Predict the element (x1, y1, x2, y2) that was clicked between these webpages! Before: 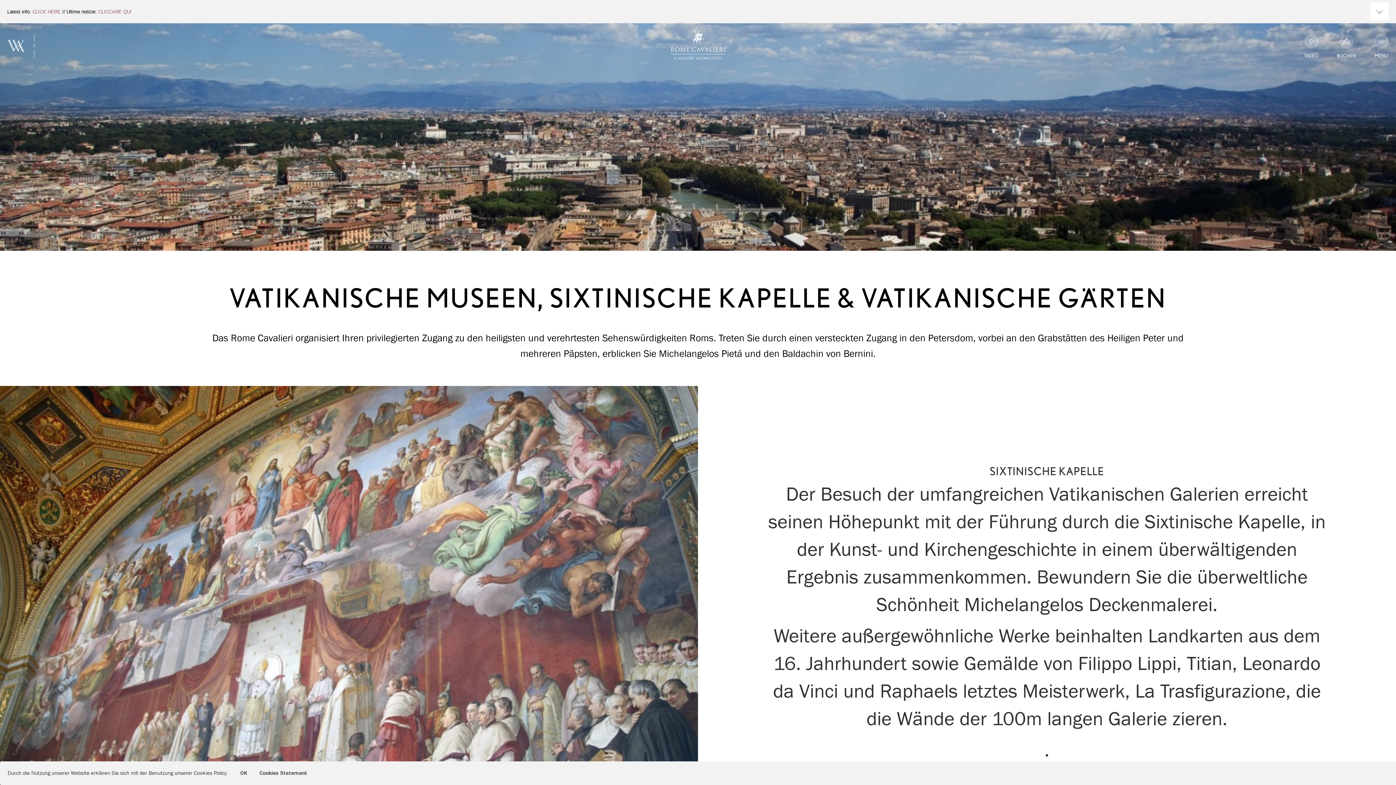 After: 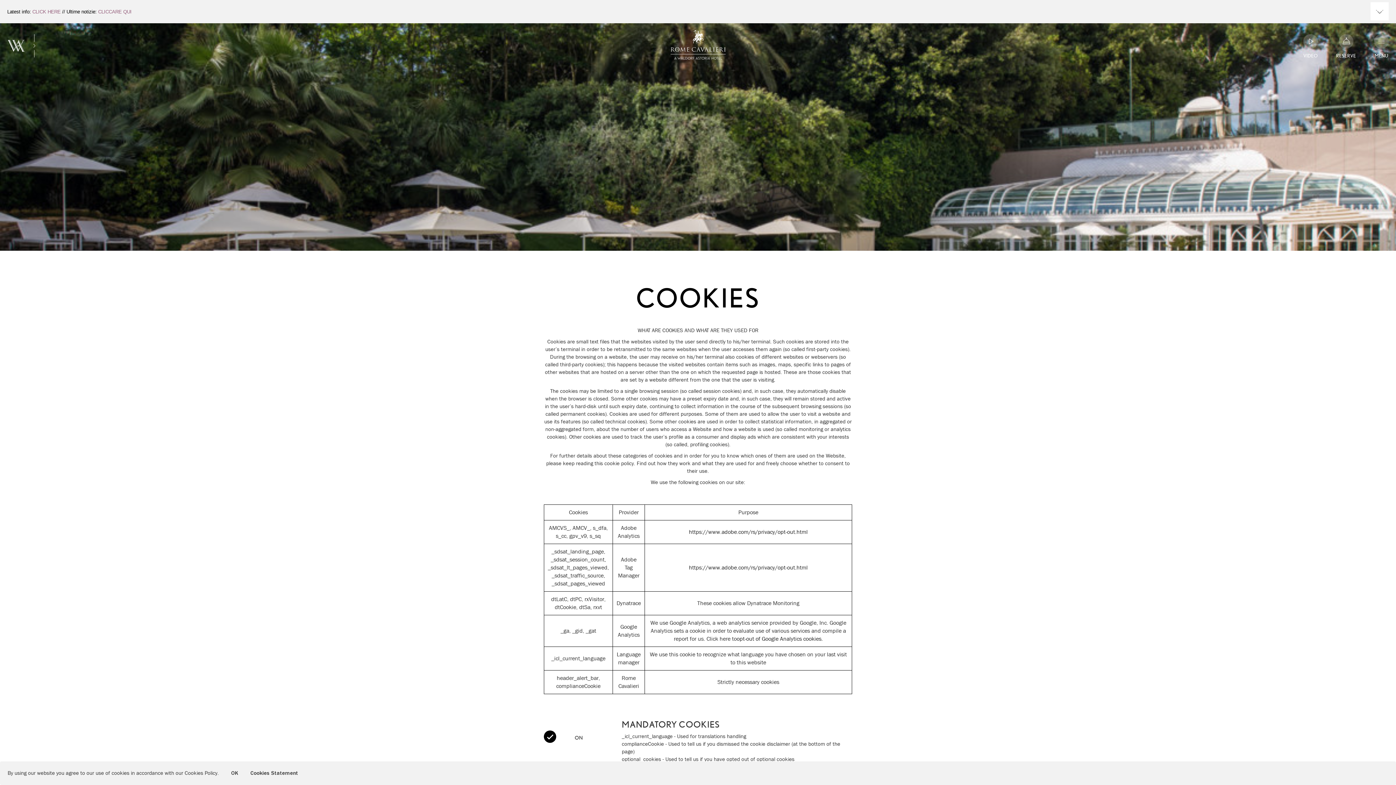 Action: label: Cookies Statement bbox: (259, 770, 307, 776)